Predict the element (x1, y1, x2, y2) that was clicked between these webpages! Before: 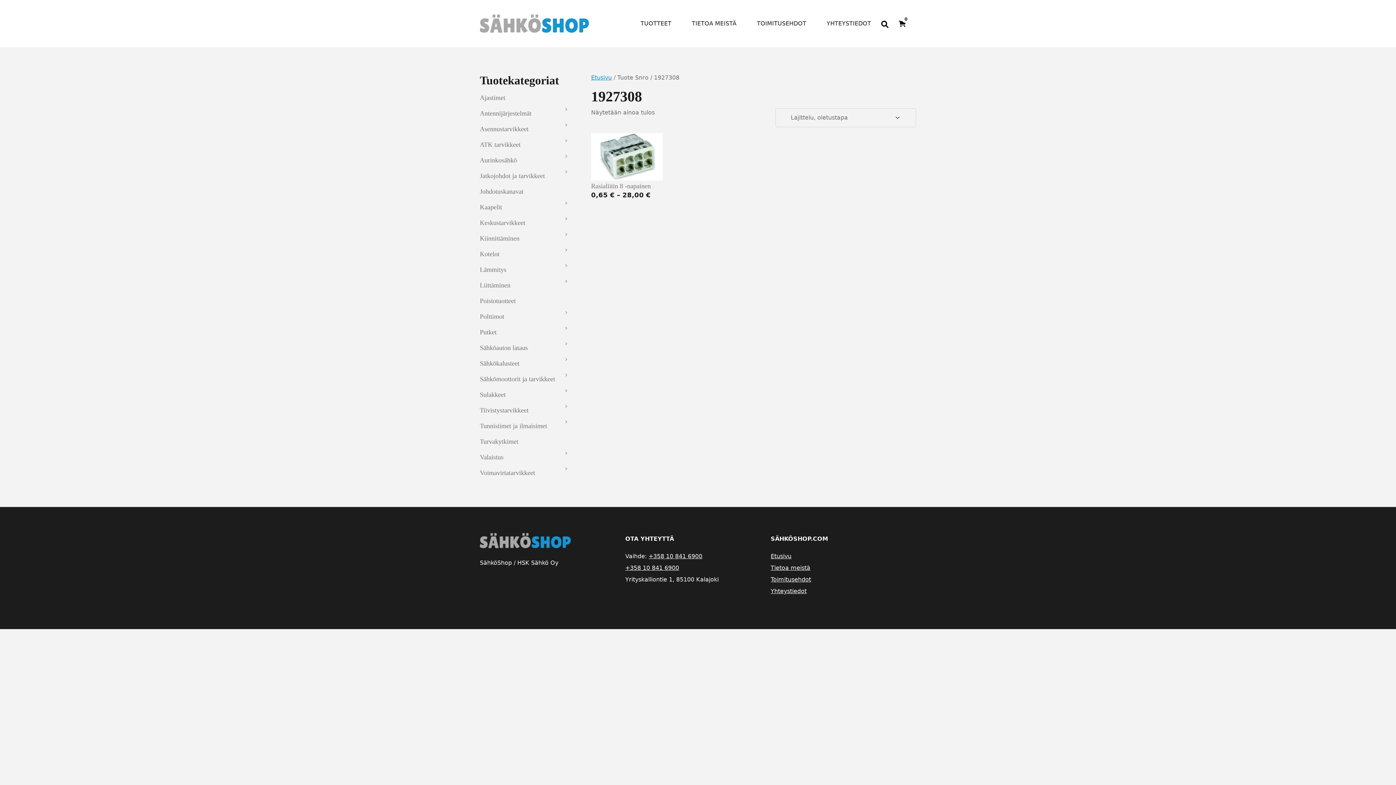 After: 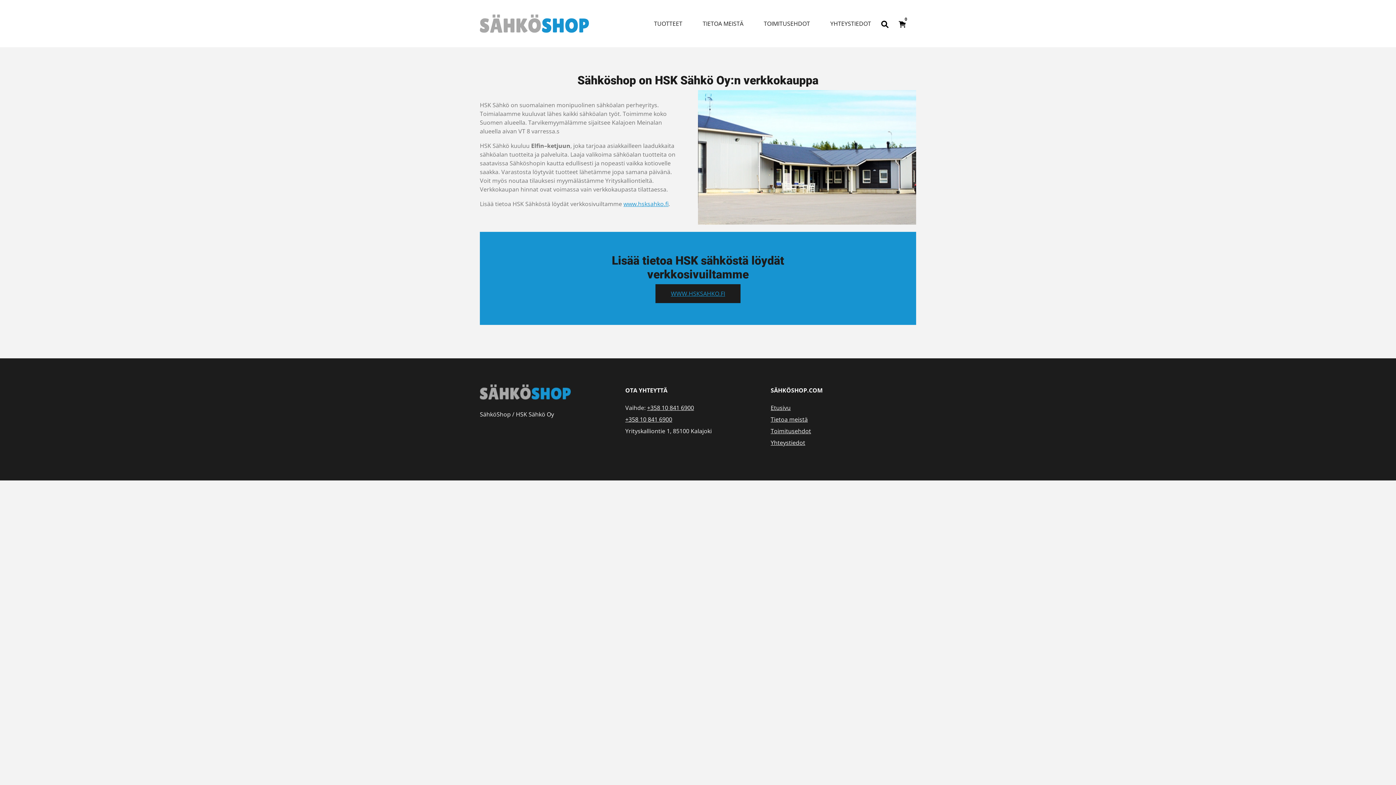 Action: label: Tietoa meistä bbox: (770, 564, 810, 571)